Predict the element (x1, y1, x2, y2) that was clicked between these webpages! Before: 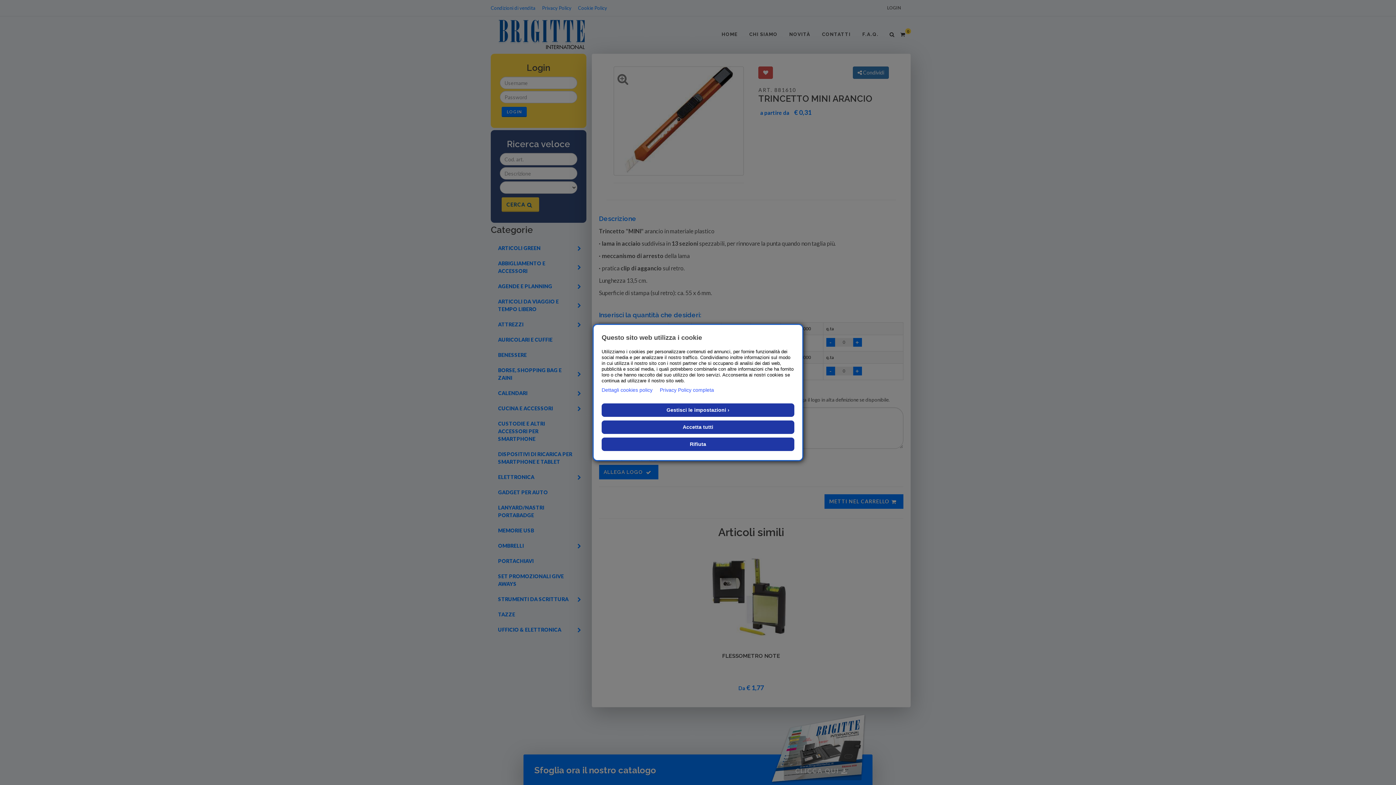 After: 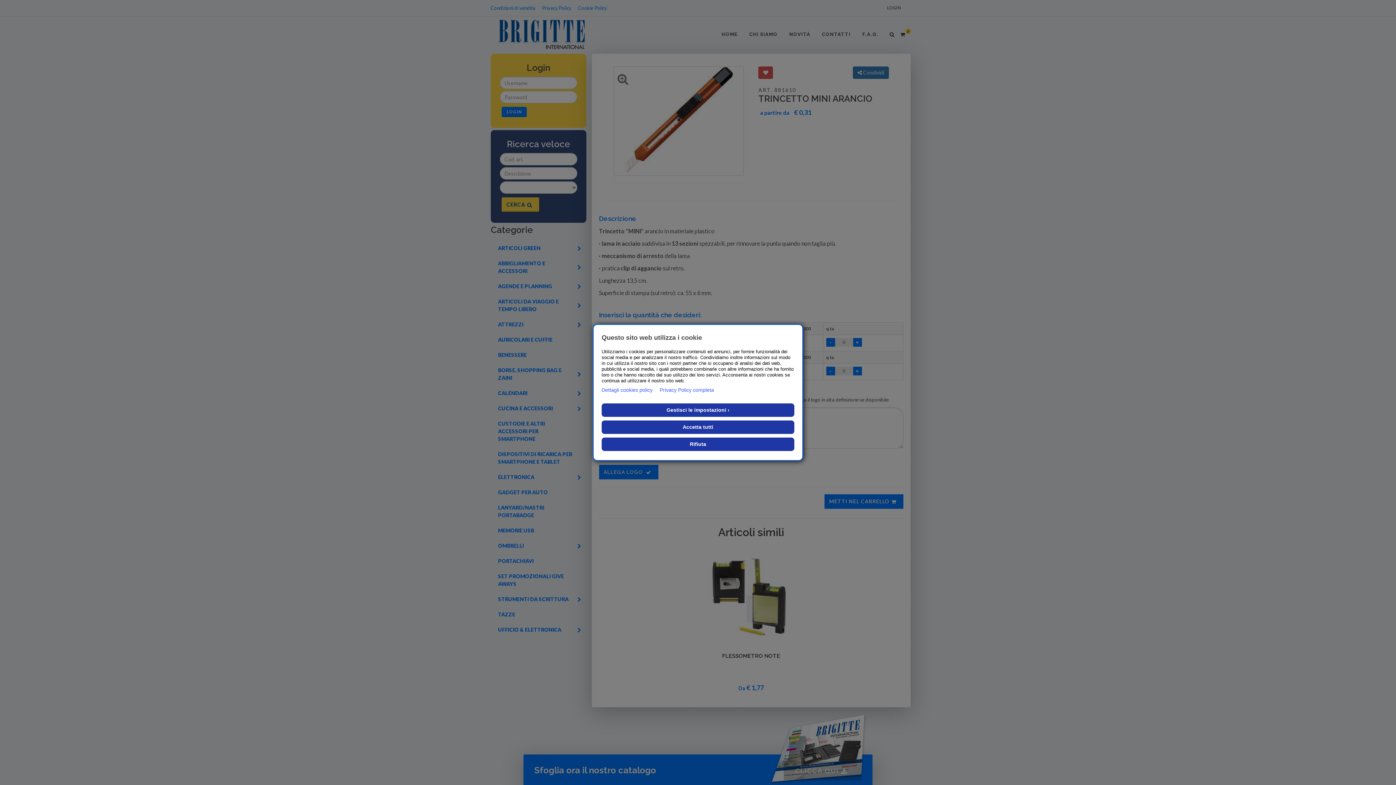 Action: bbox: (660, 385, 714, 394) label: Privacy Policy completa